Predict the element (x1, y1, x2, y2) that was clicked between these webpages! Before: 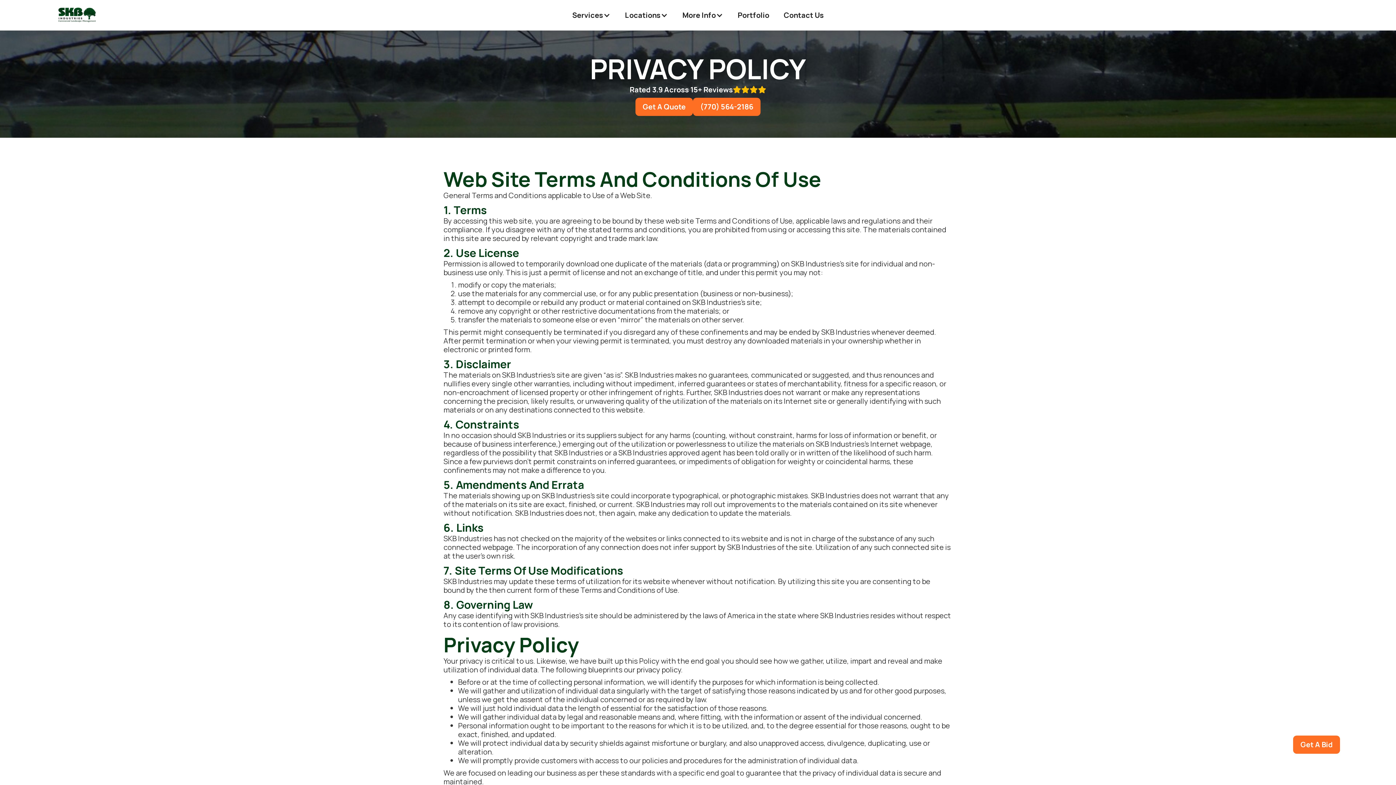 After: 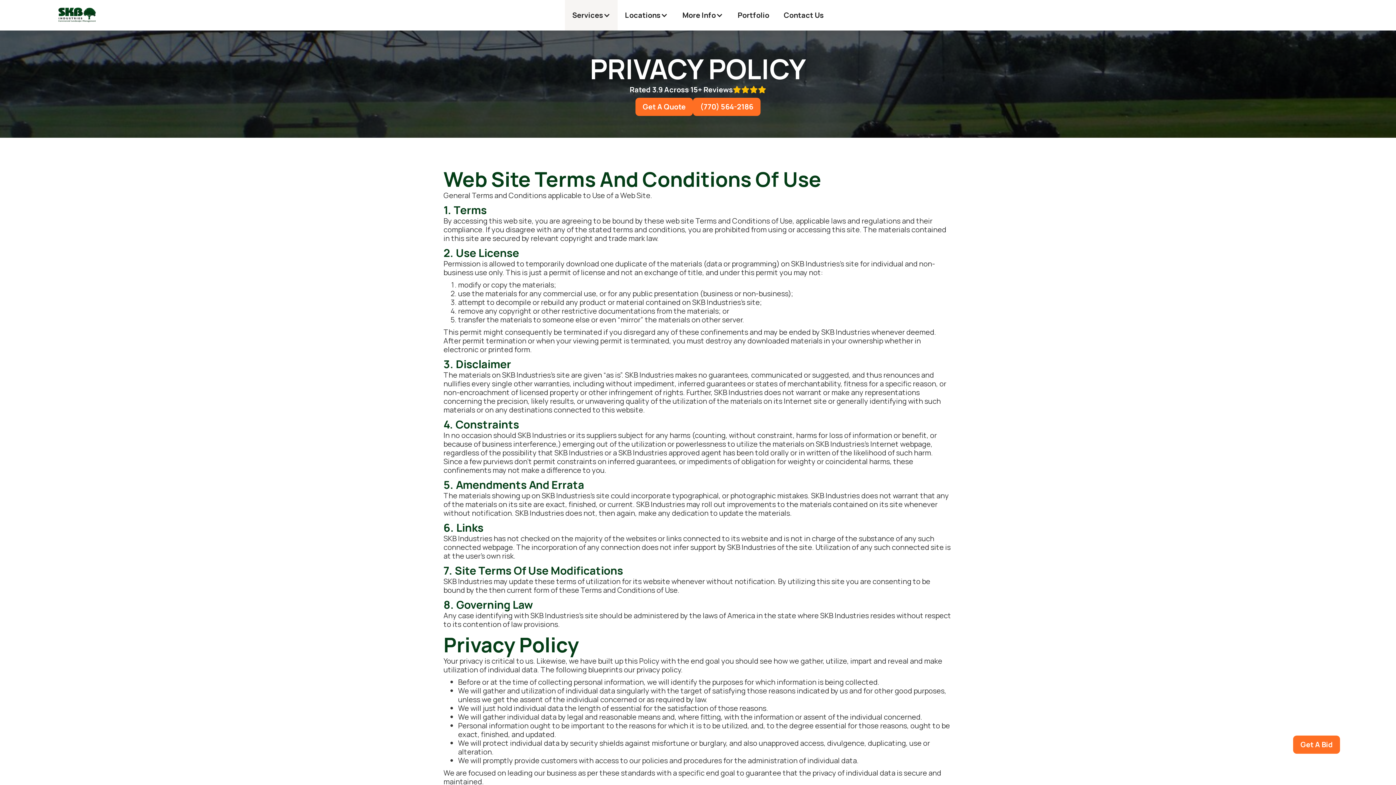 Action: bbox: (565, 0, 617, 30) label: Services